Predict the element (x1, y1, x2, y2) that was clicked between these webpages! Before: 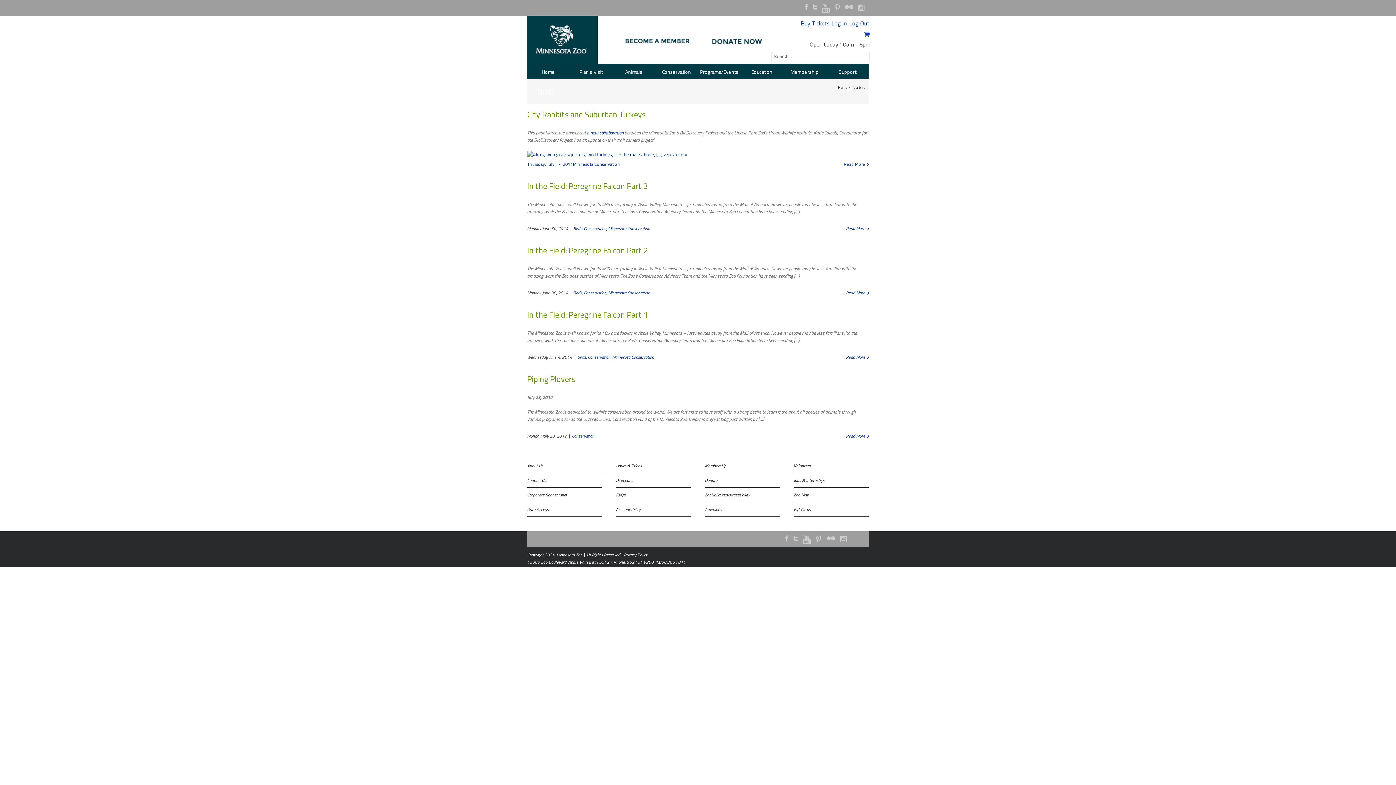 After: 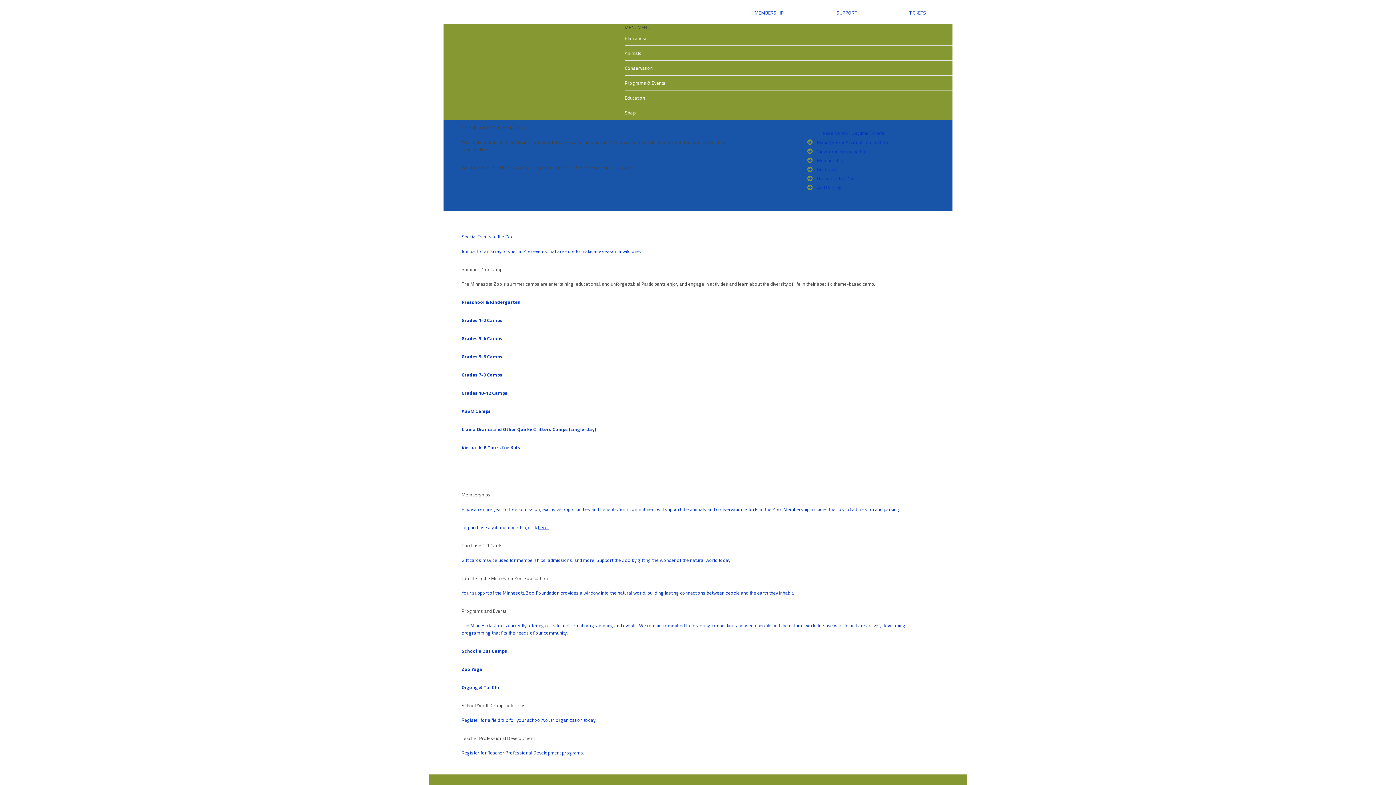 Action: bbox: (800, 17, 830, 28) label: Buy Tickets